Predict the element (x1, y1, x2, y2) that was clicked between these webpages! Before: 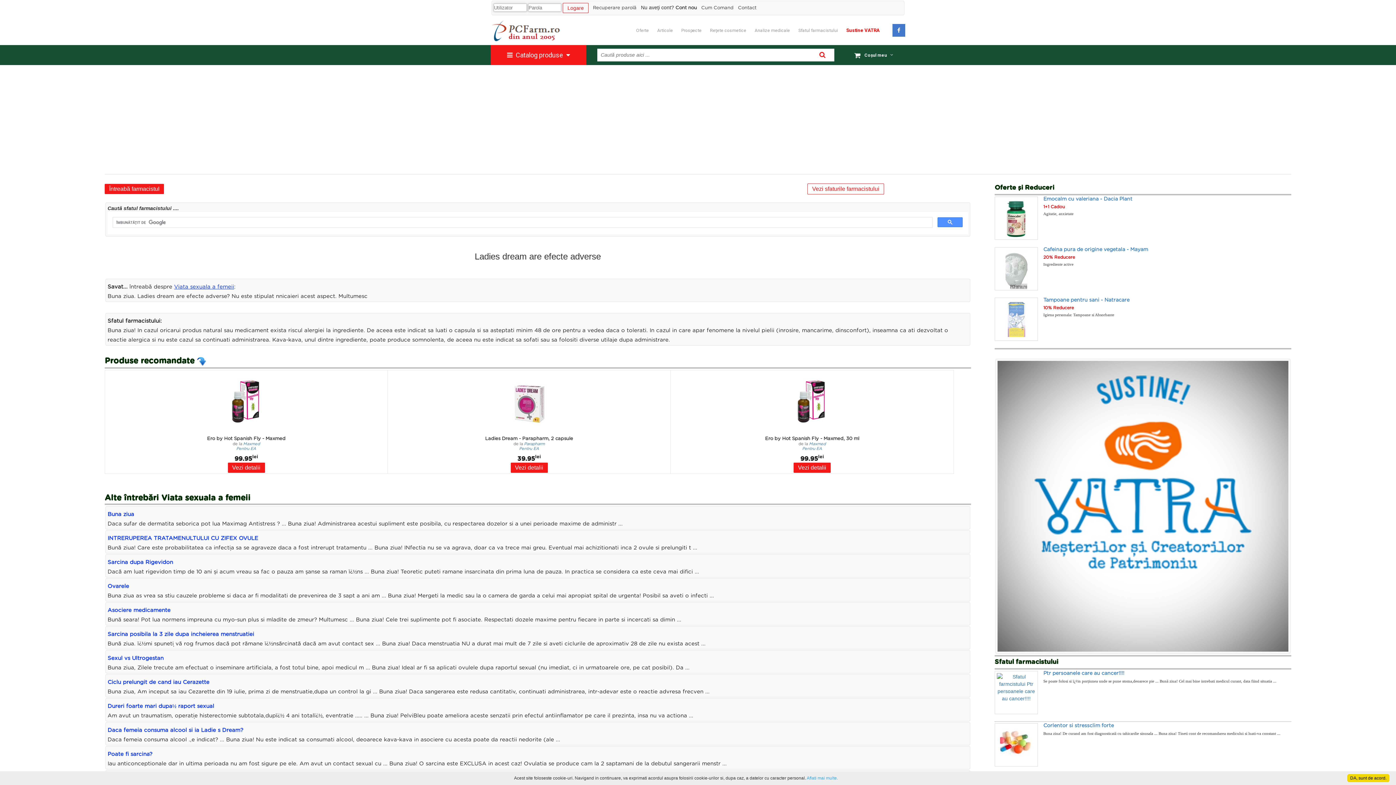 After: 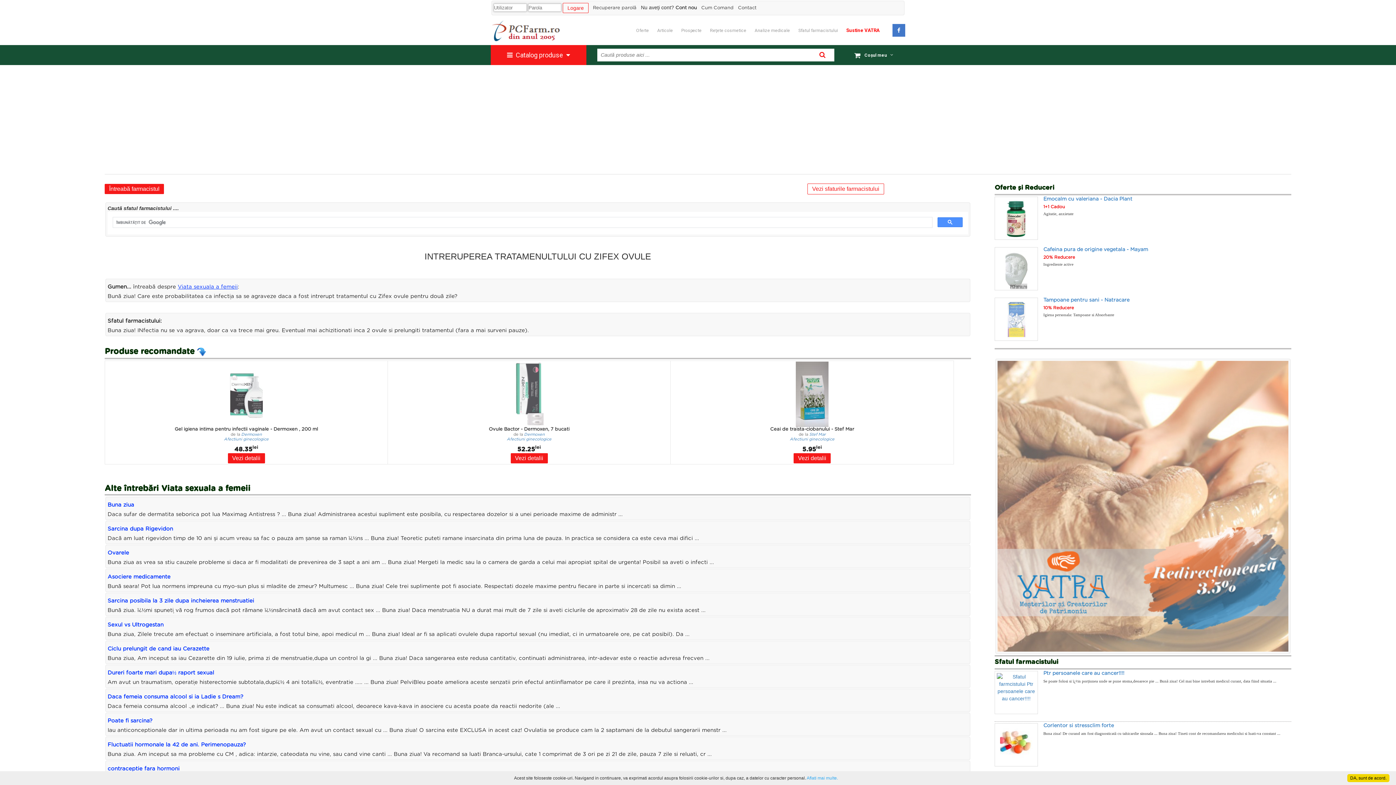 Action: label: INTRERUPEREA TRATAMENULTULUI CU ZIFEX OVULE bbox: (107, 535, 258, 541)